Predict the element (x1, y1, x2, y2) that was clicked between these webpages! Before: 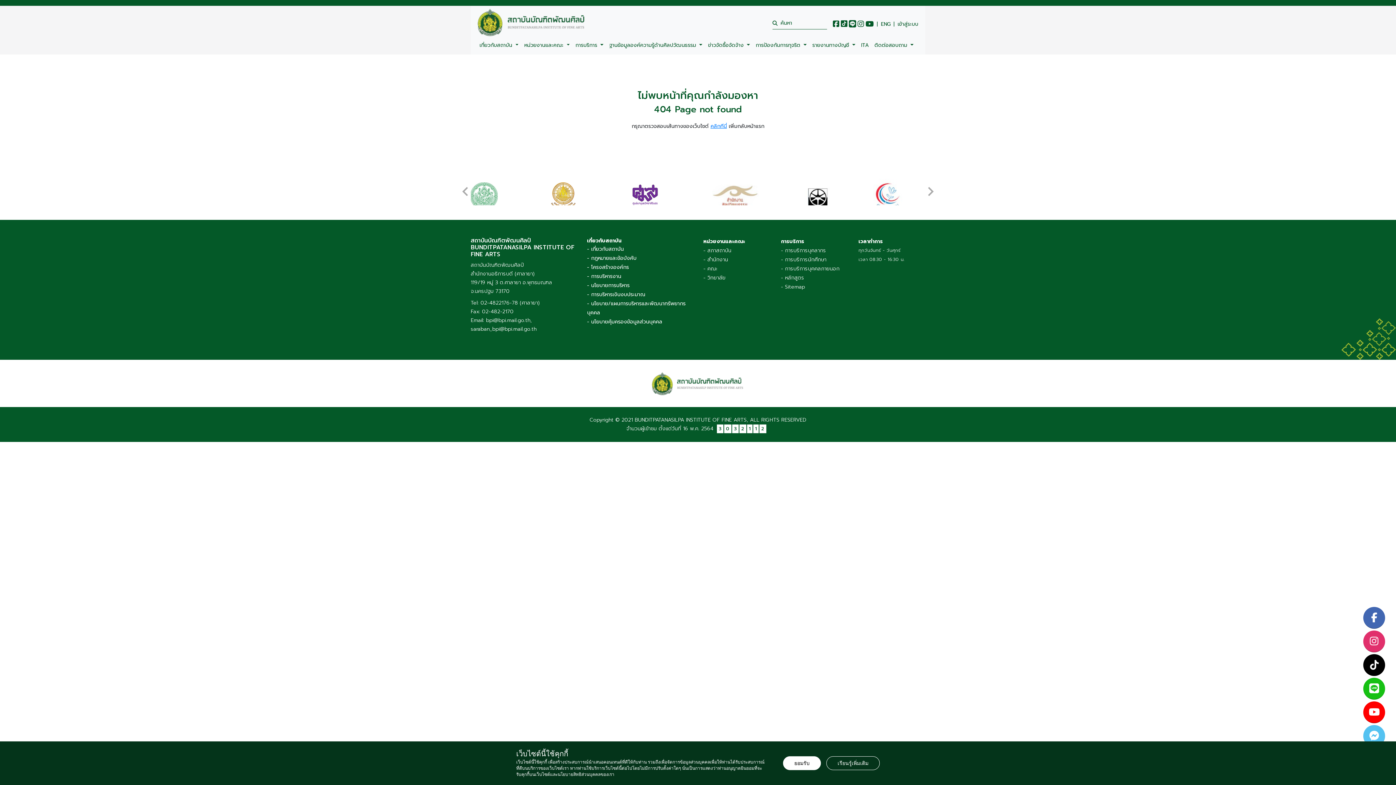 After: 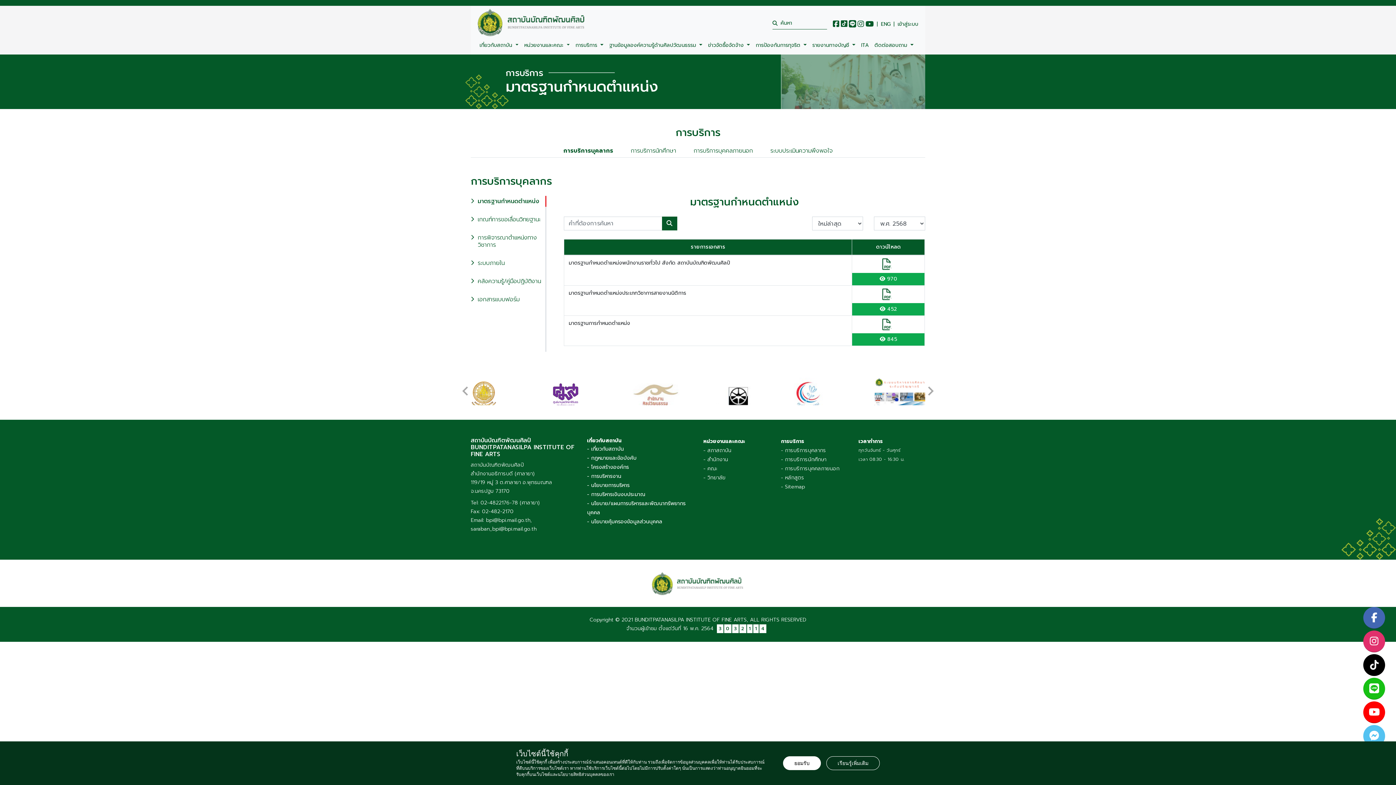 Action: bbox: (781, 246, 826, 254) label: - การบริการบุคลากร